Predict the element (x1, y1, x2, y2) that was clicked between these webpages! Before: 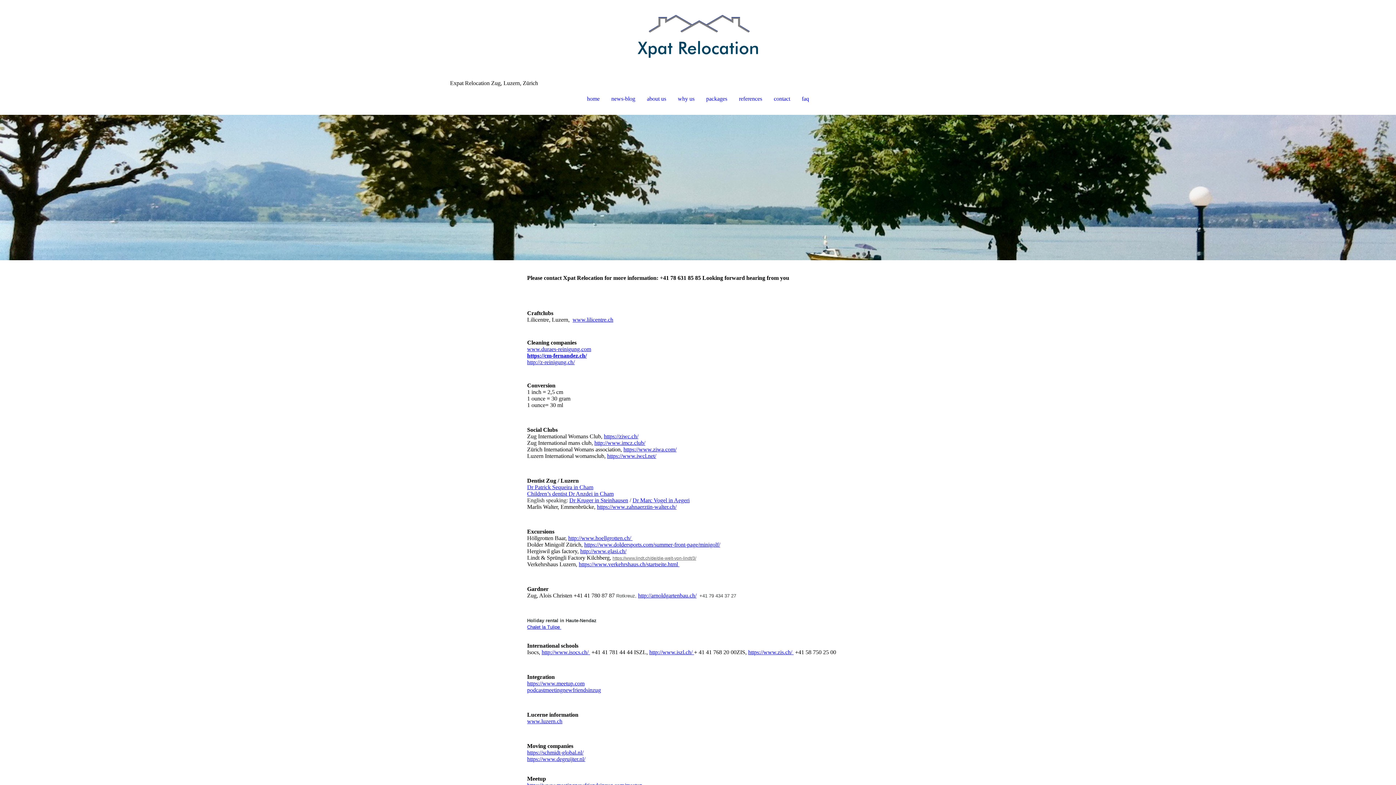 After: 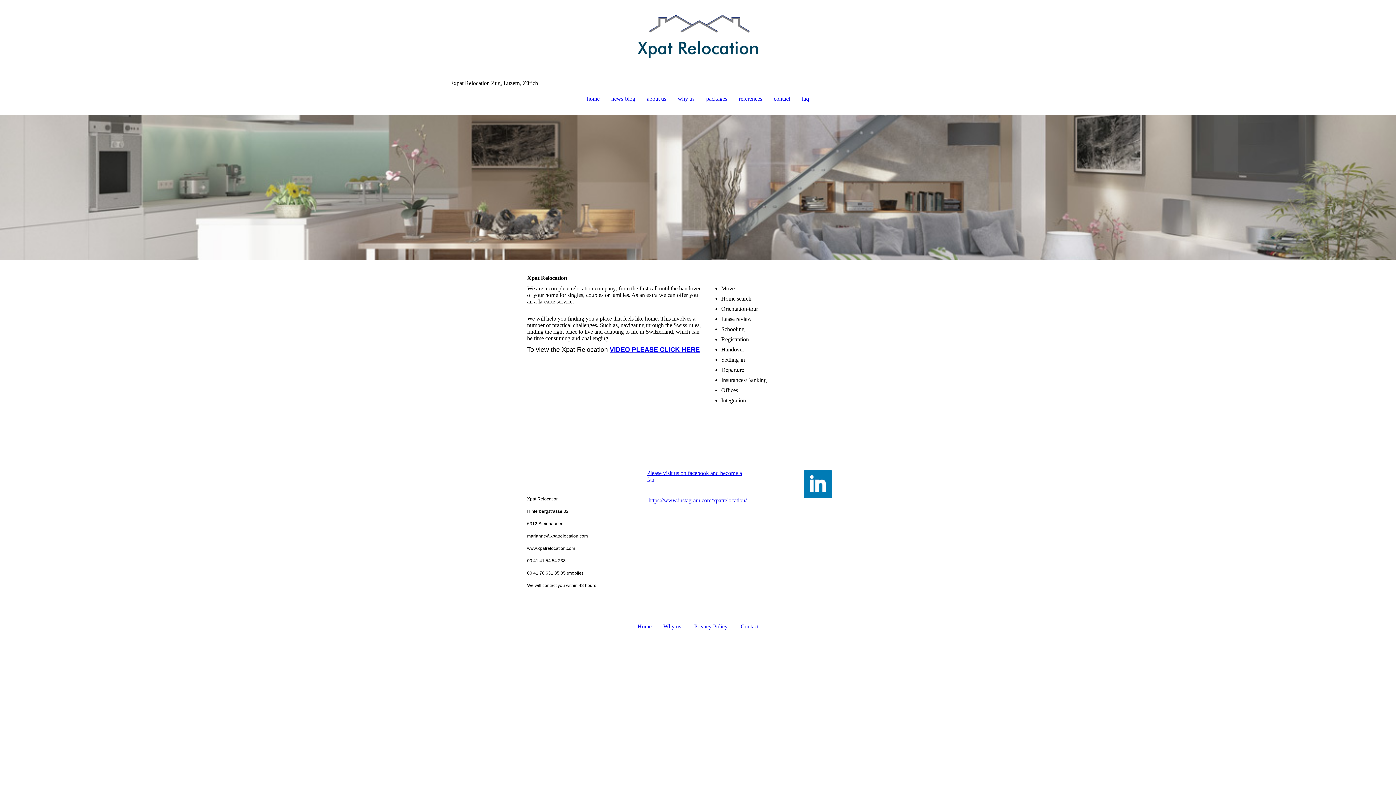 Action: label: home bbox: (575, 93, 605, 104)